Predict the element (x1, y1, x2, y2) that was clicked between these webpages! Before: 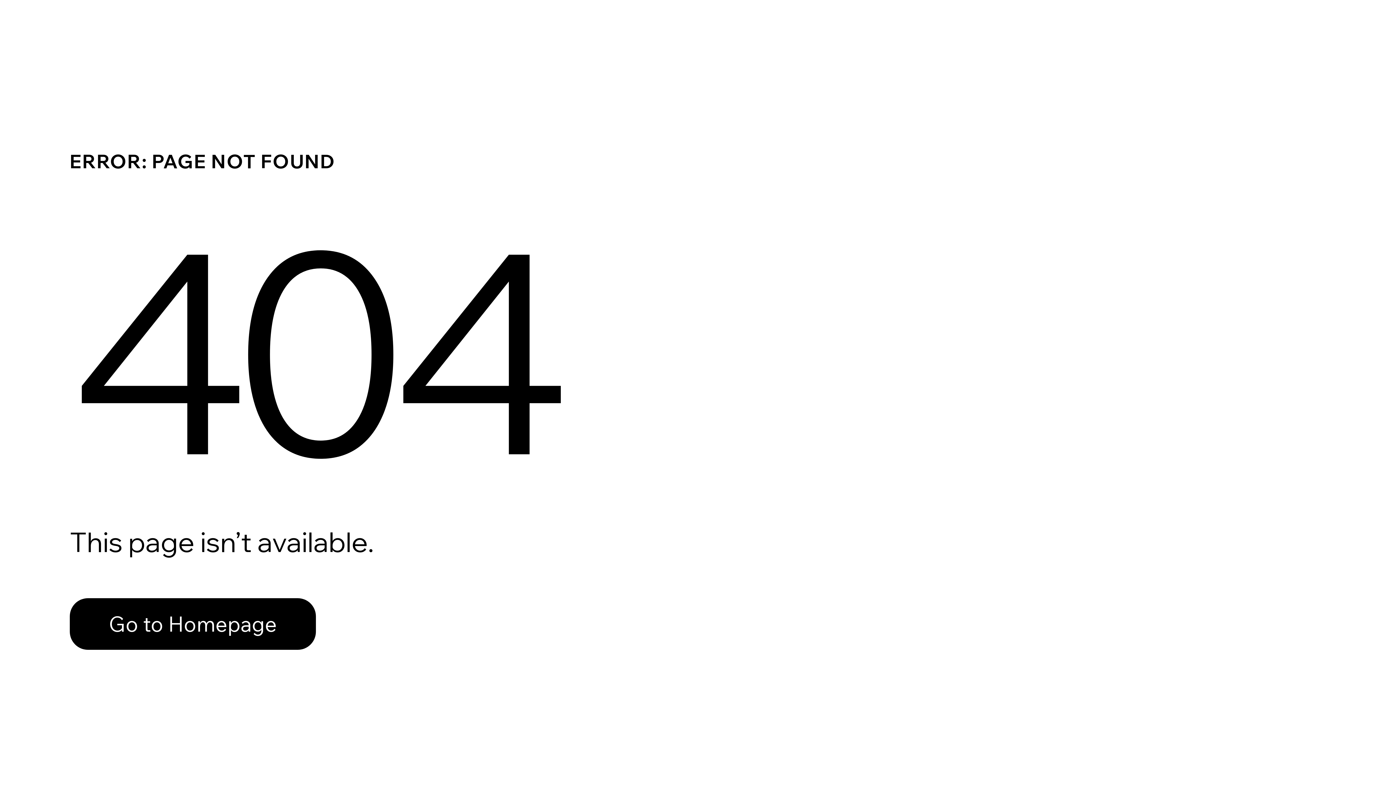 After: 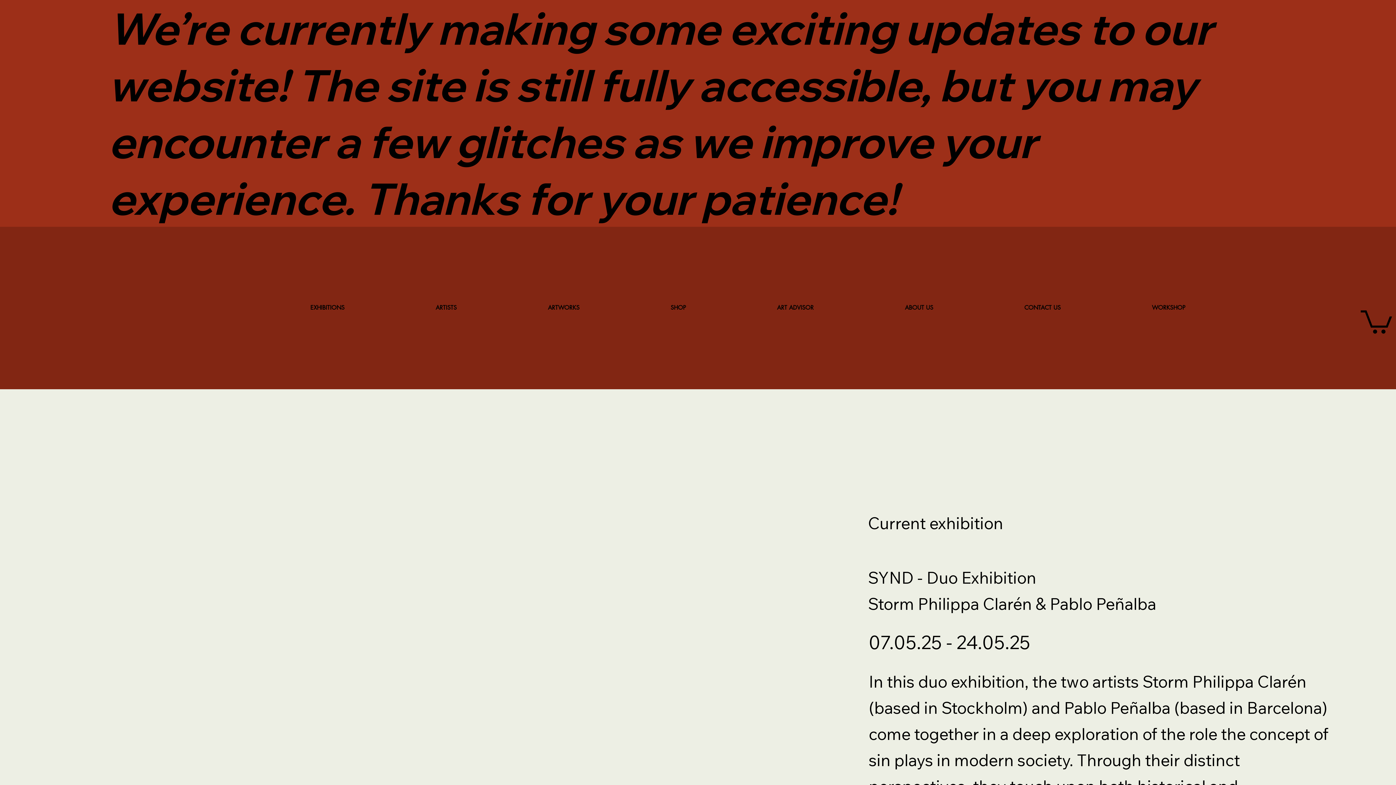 Action: label: Go to Homepage bbox: (69, 582, 768, 659)